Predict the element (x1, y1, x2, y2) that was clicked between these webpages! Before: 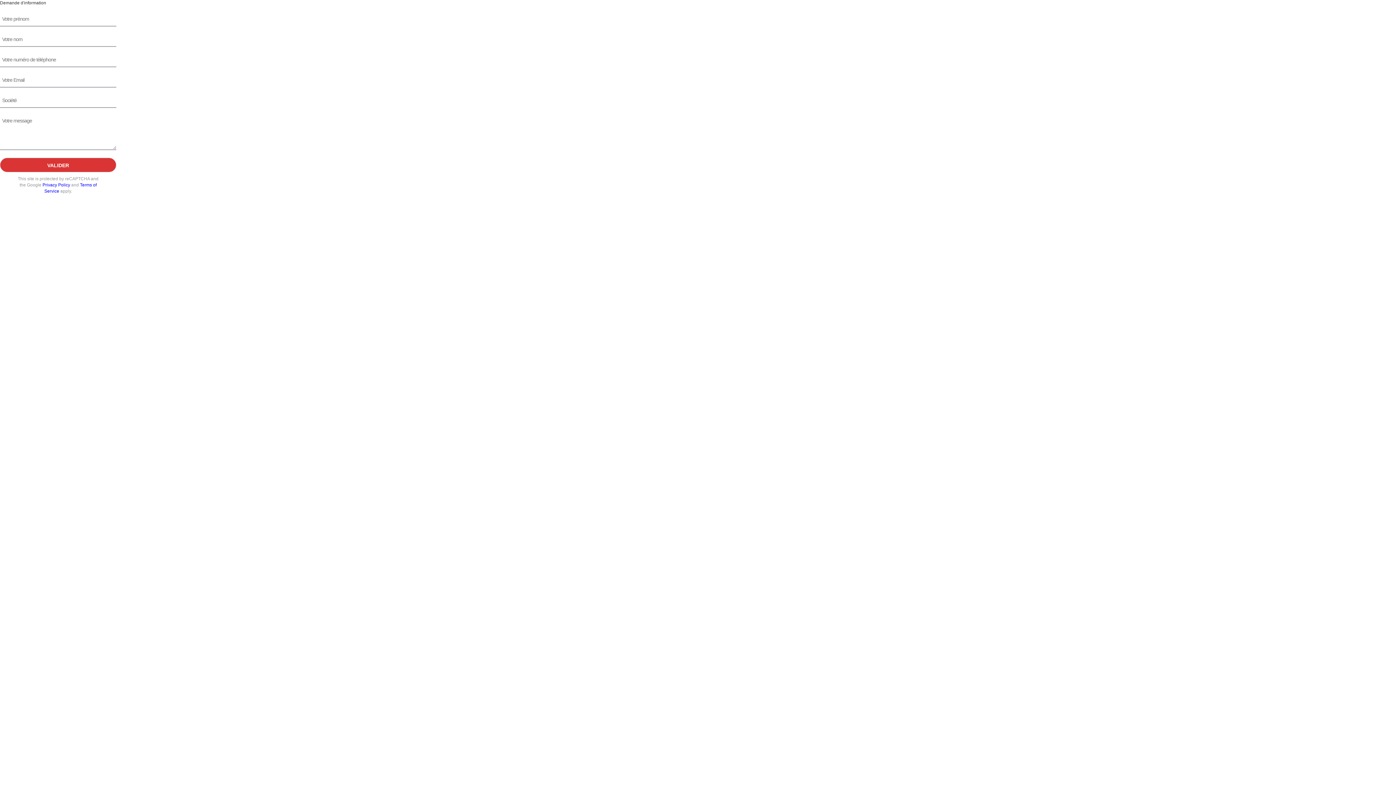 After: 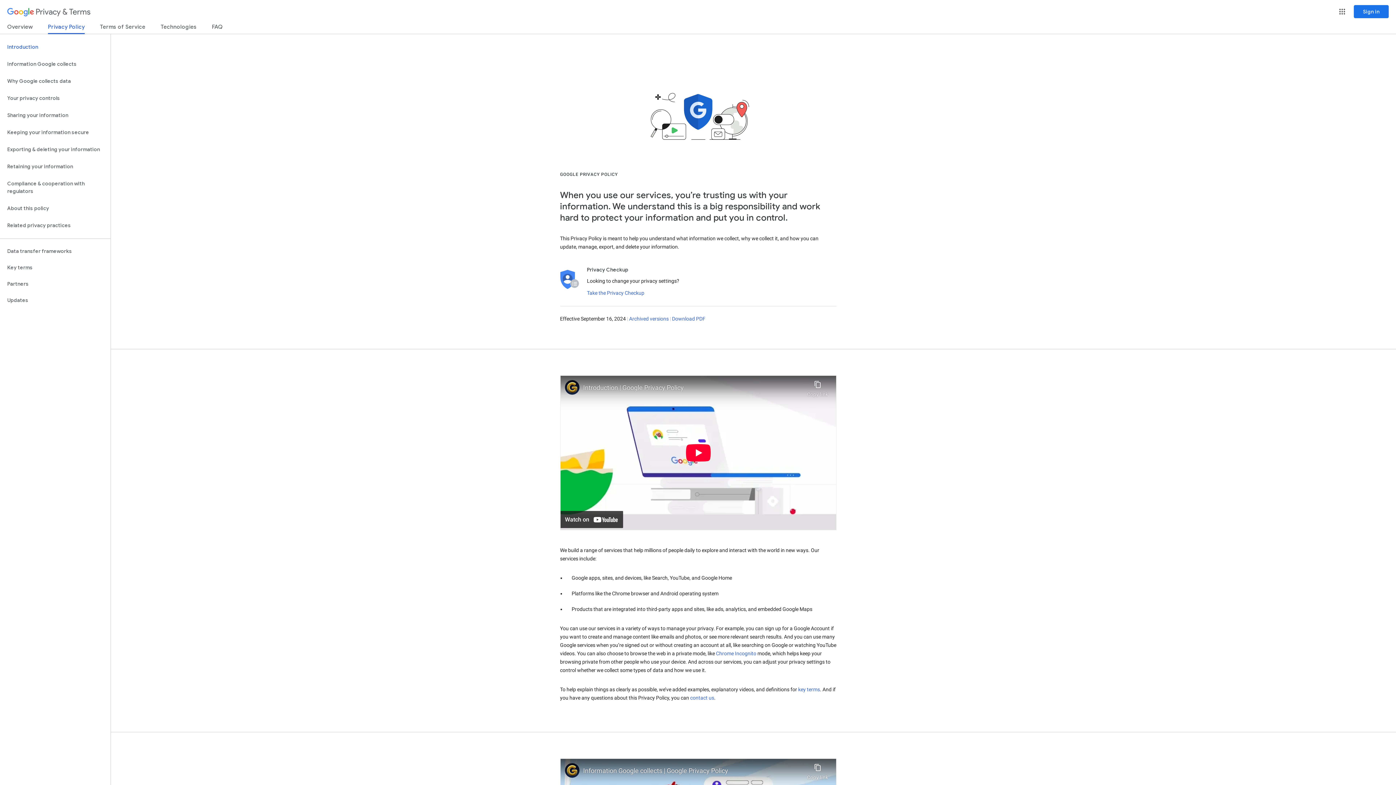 Action: bbox: (42, 182, 70, 187) label: Privacy Policy